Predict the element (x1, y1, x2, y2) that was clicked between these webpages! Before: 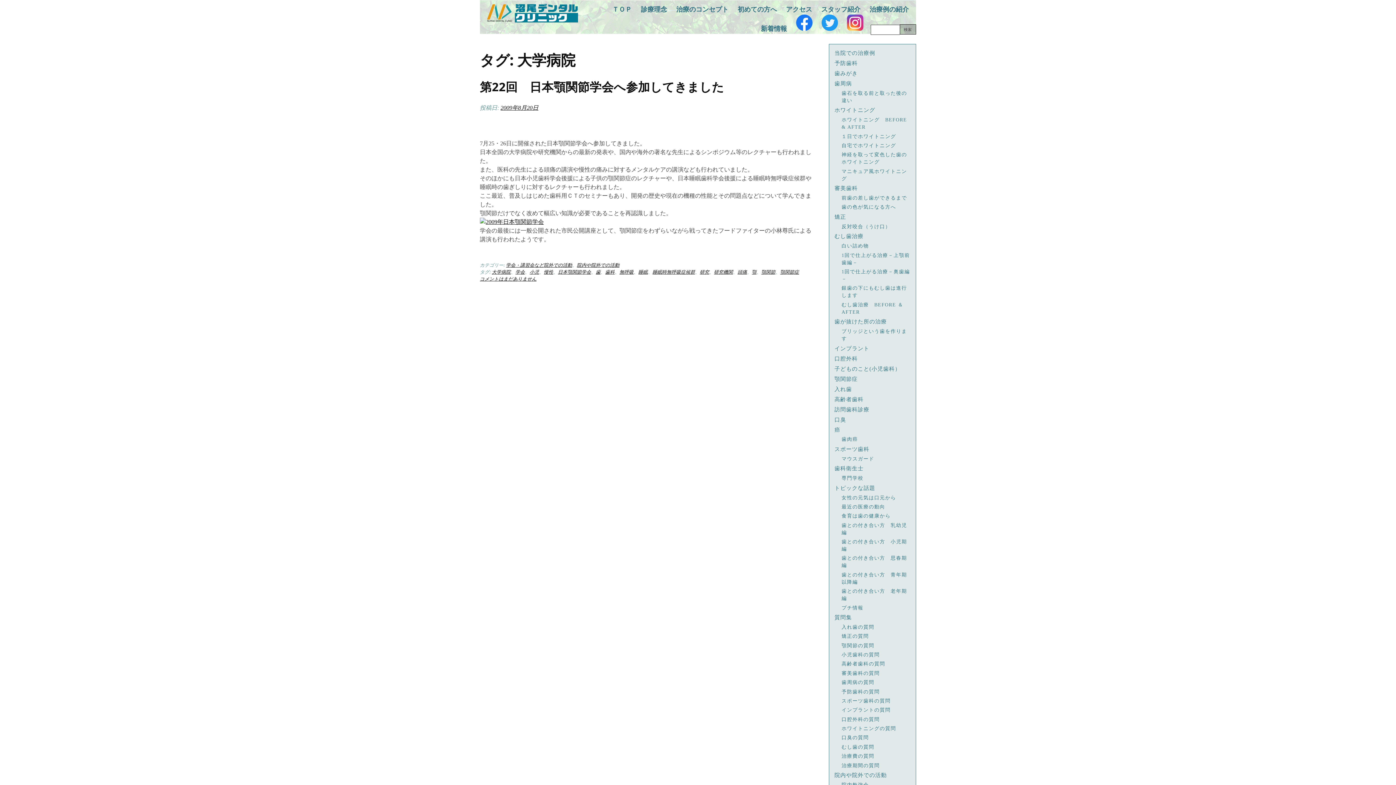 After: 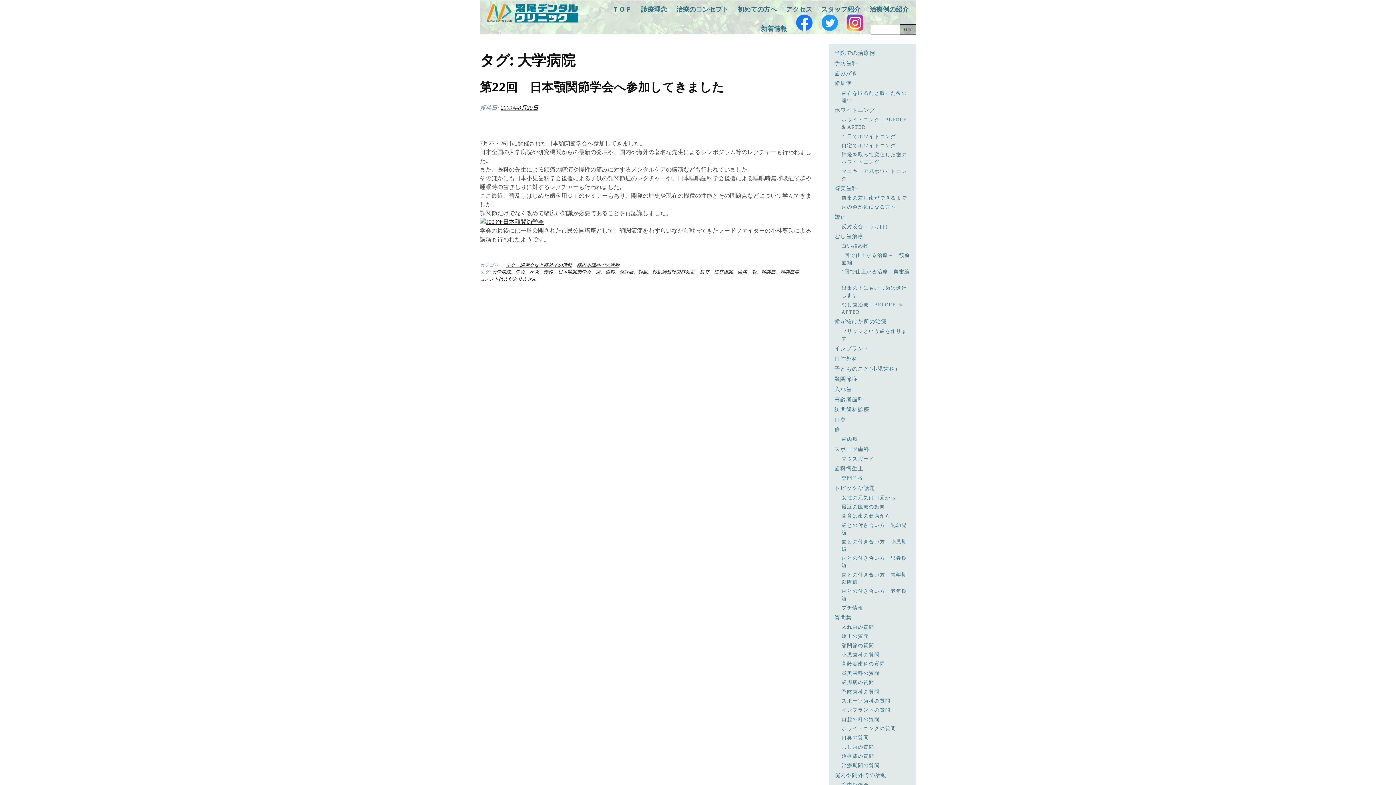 Action: bbox: (796, 25, 819, 32)